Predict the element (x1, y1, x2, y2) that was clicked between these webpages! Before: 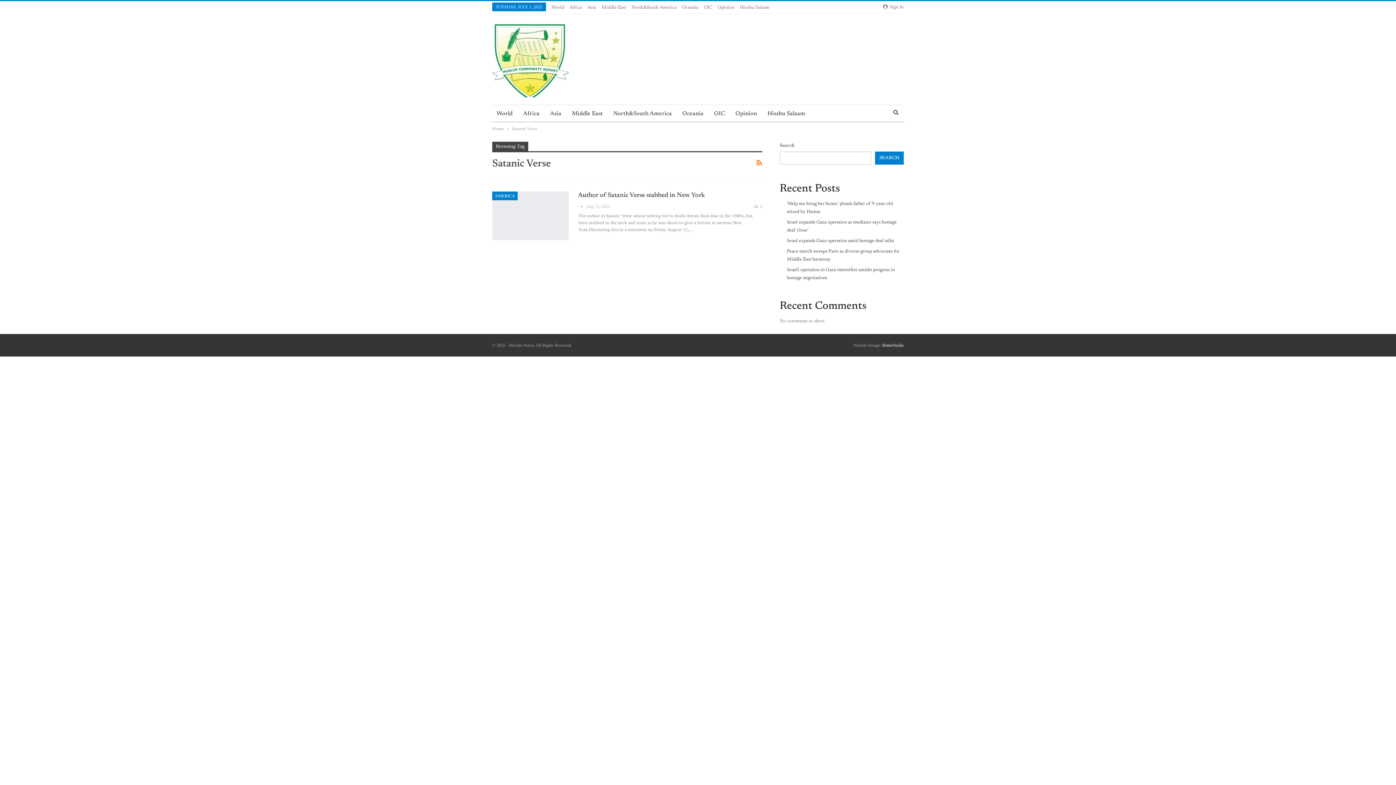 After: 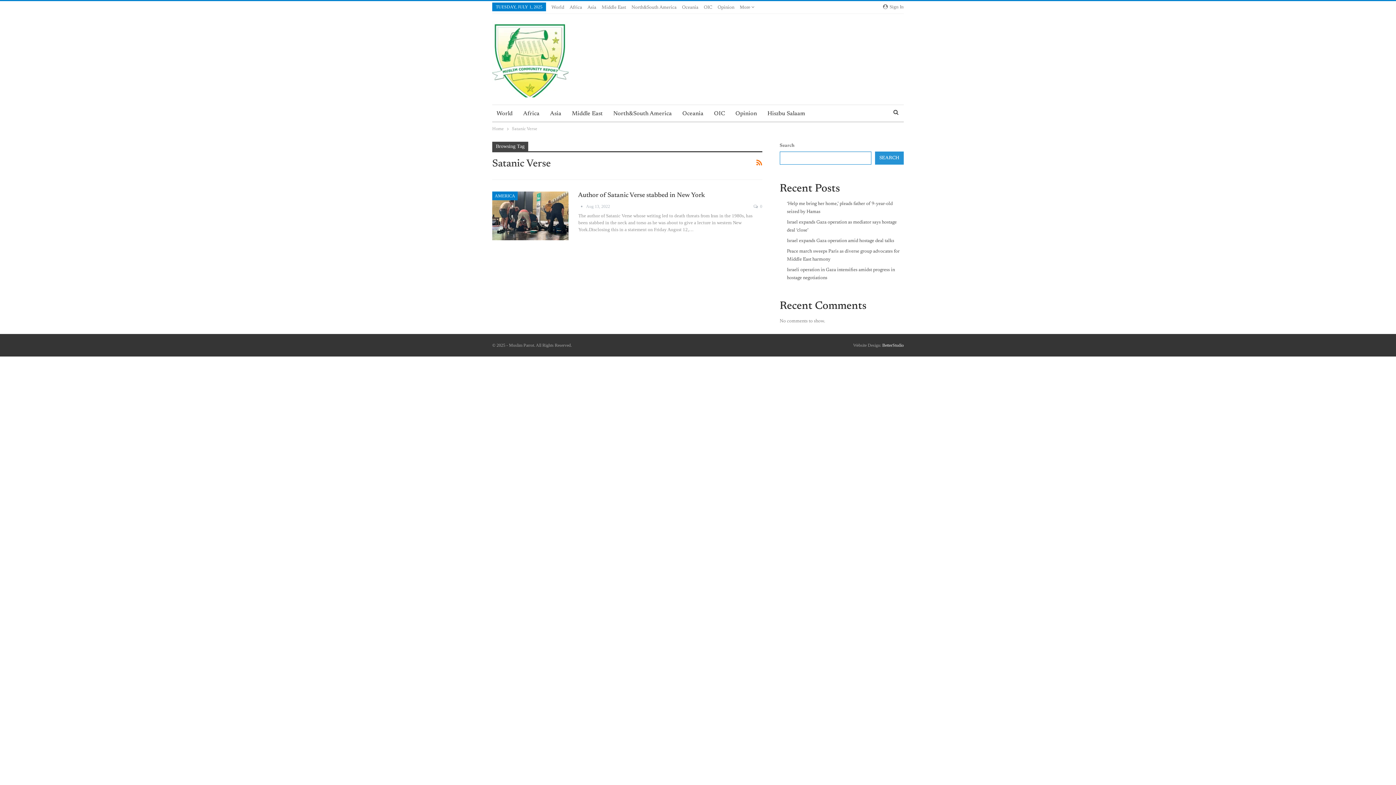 Action: bbox: (875, 151, 903, 164) label: Search